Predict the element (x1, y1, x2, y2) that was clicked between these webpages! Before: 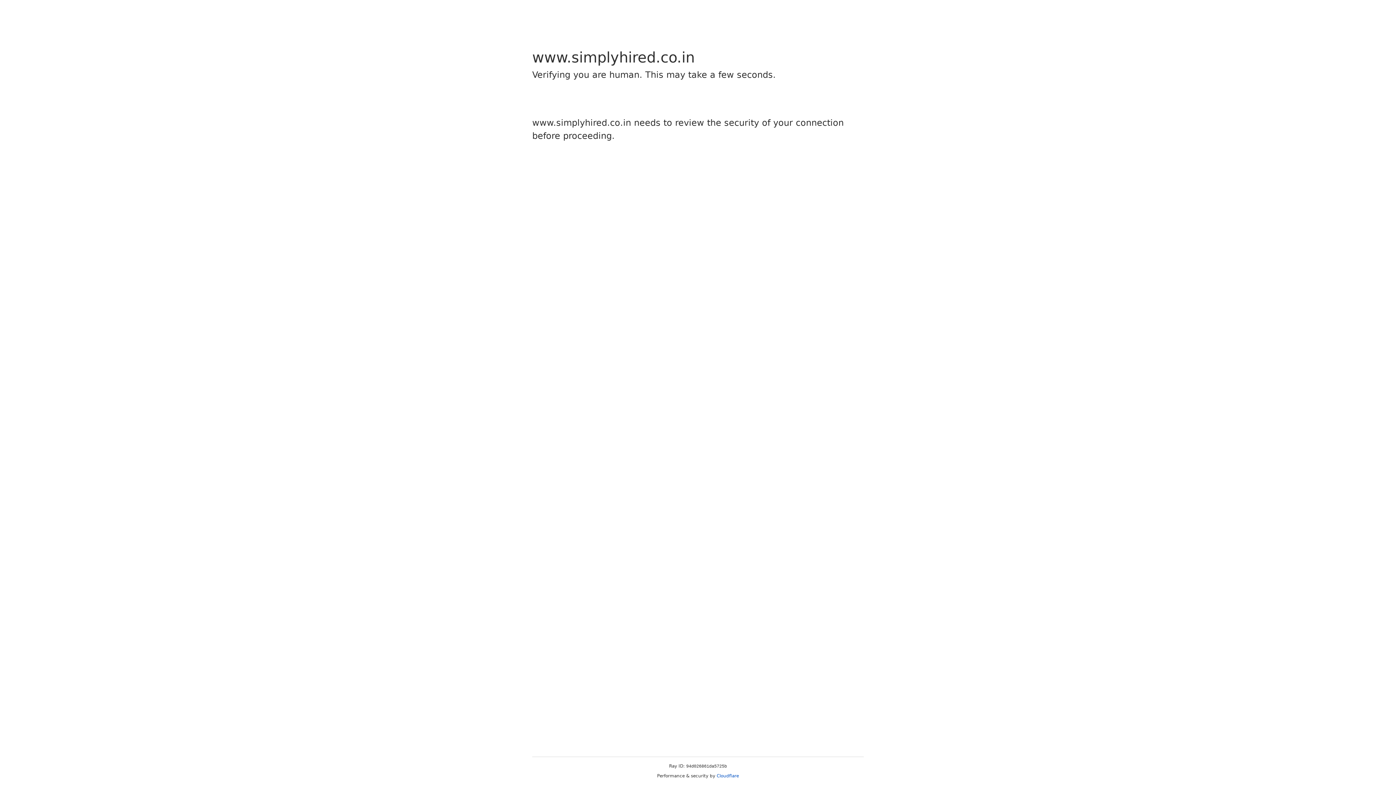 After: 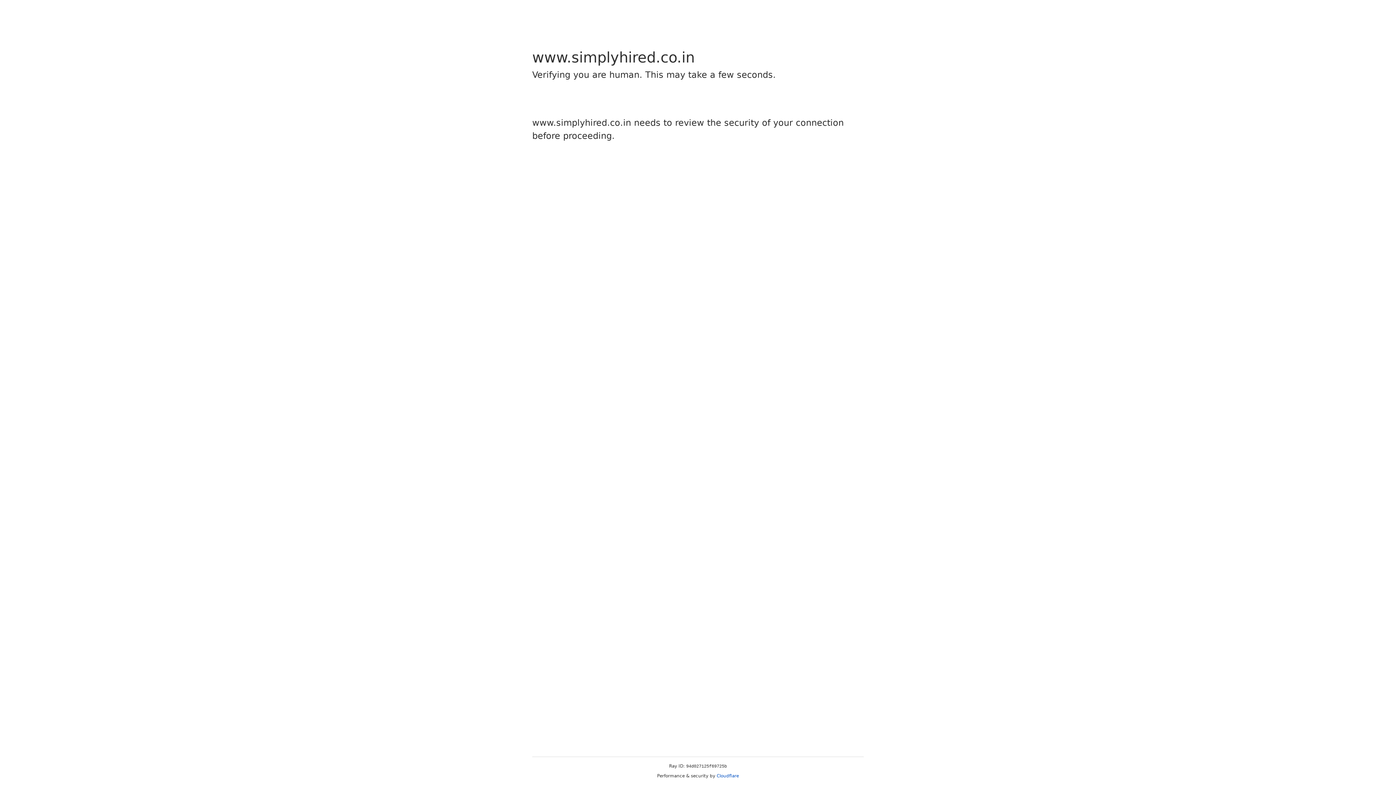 Action: label: Cloudflare bbox: (716, 773, 739, 778)